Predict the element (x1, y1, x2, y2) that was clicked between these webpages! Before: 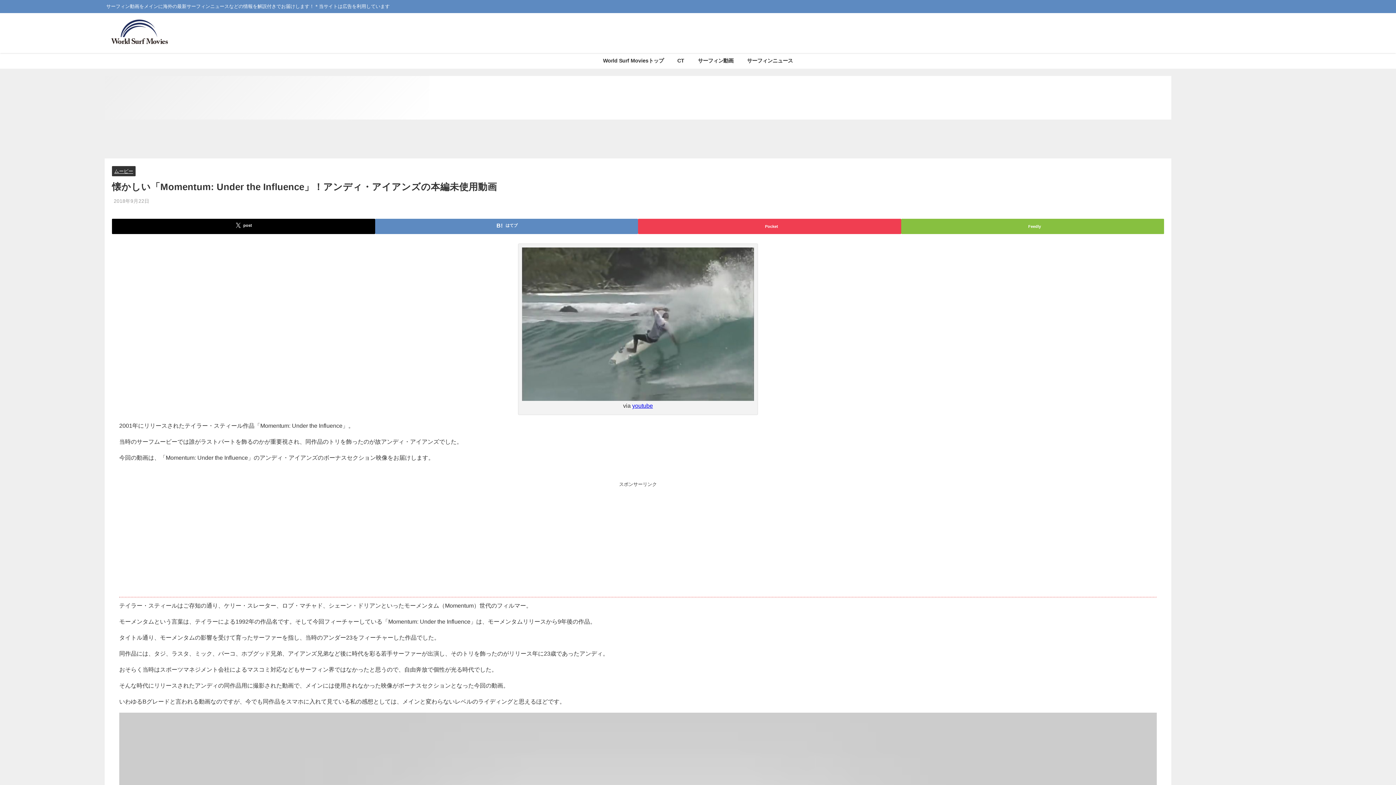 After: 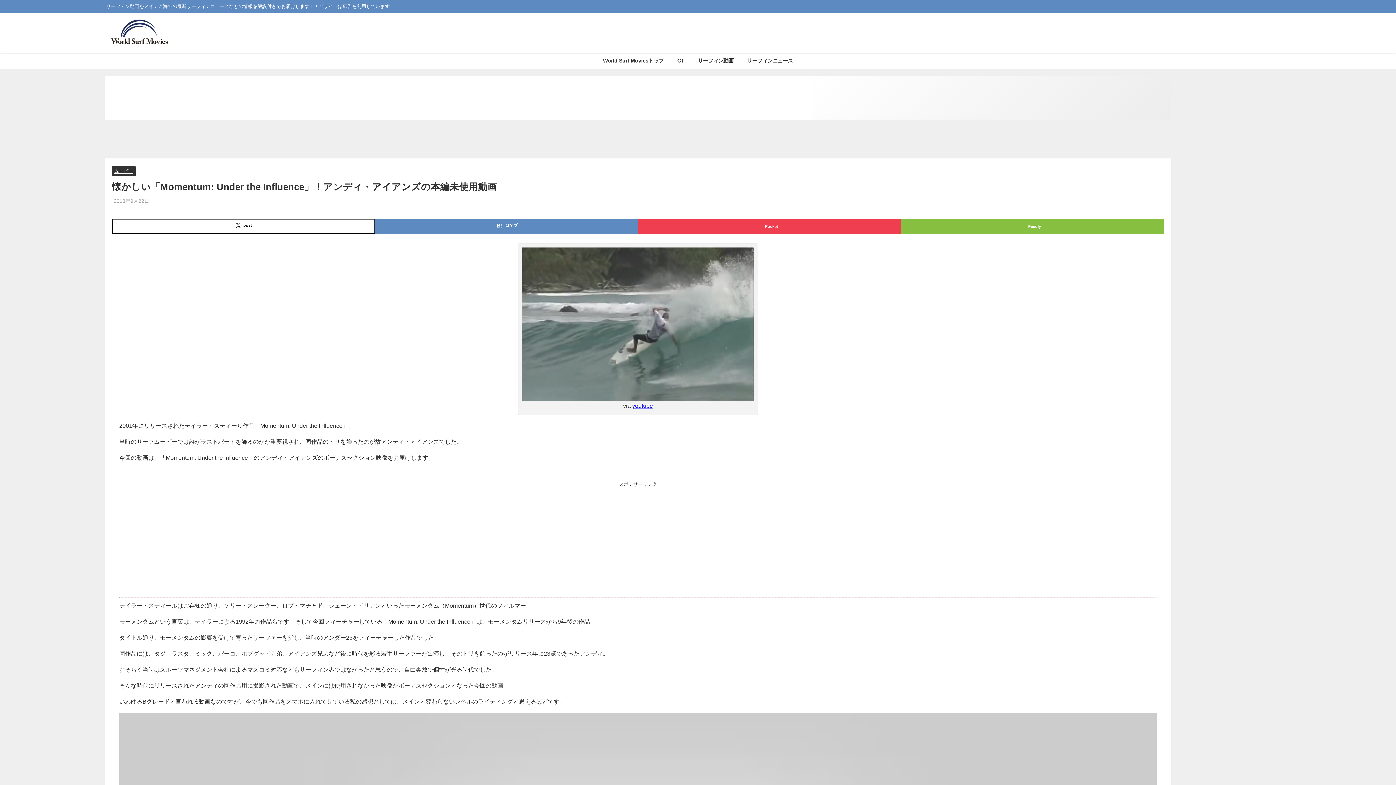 Action: bbox: (112, 219, 375, 234) label: post